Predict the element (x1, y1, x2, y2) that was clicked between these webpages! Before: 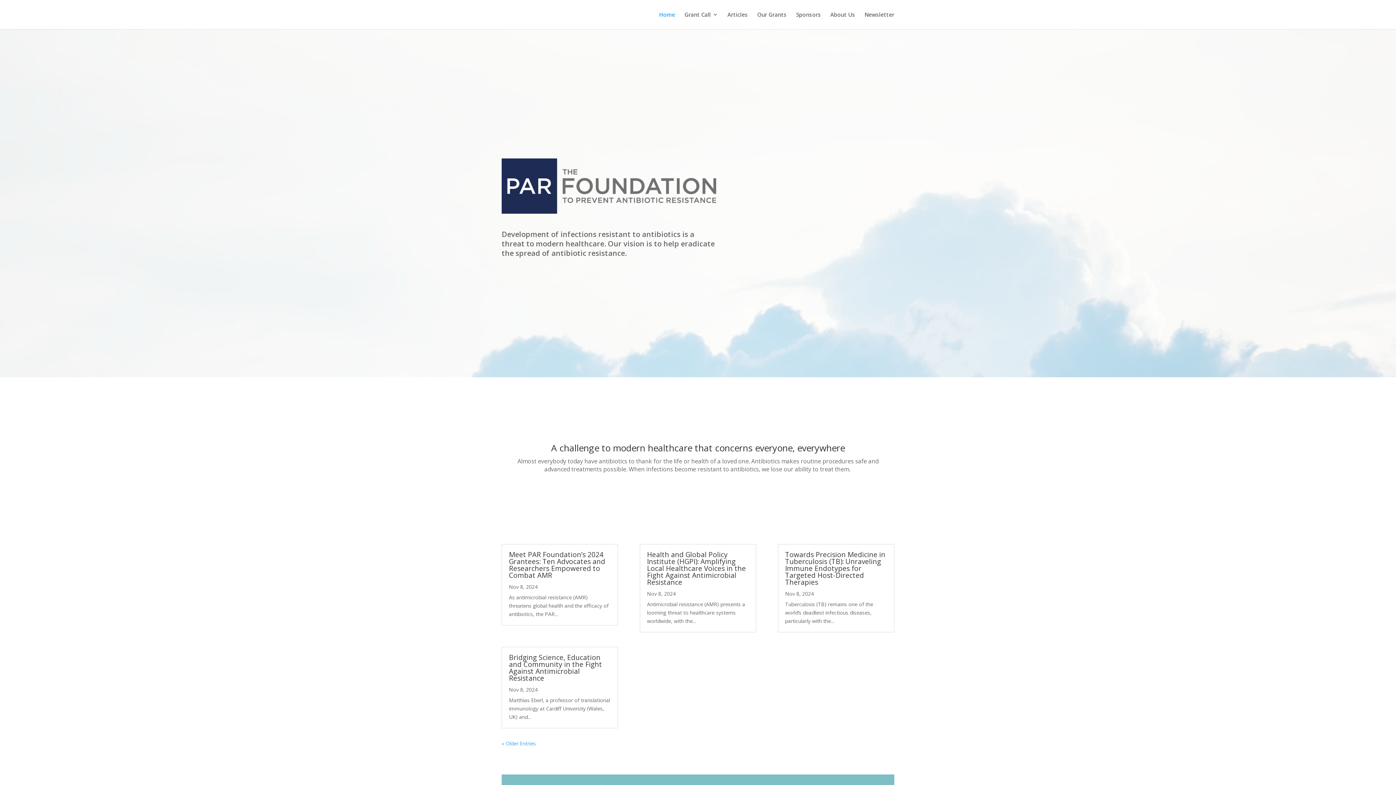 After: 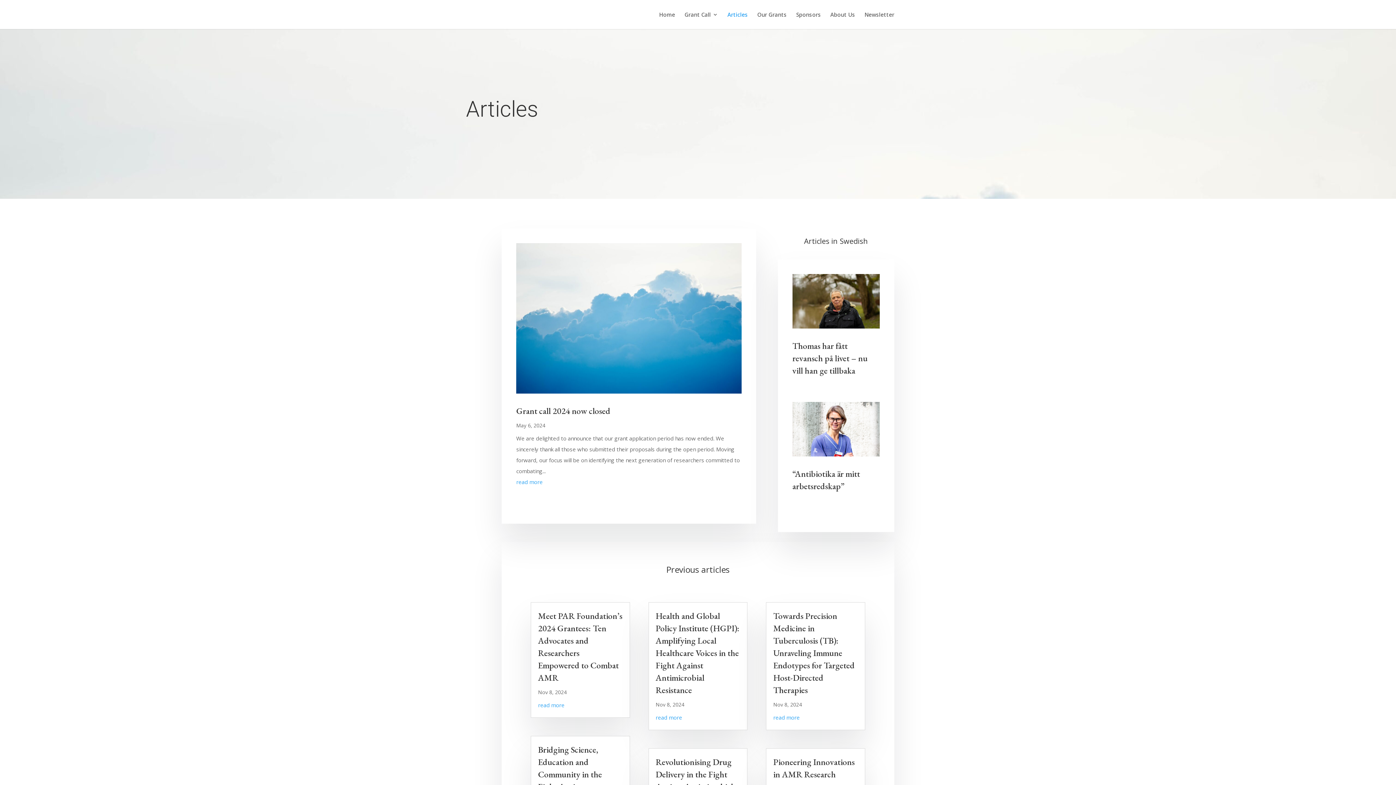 Action: label: Articles bbox: (727, 12, 748, 29)